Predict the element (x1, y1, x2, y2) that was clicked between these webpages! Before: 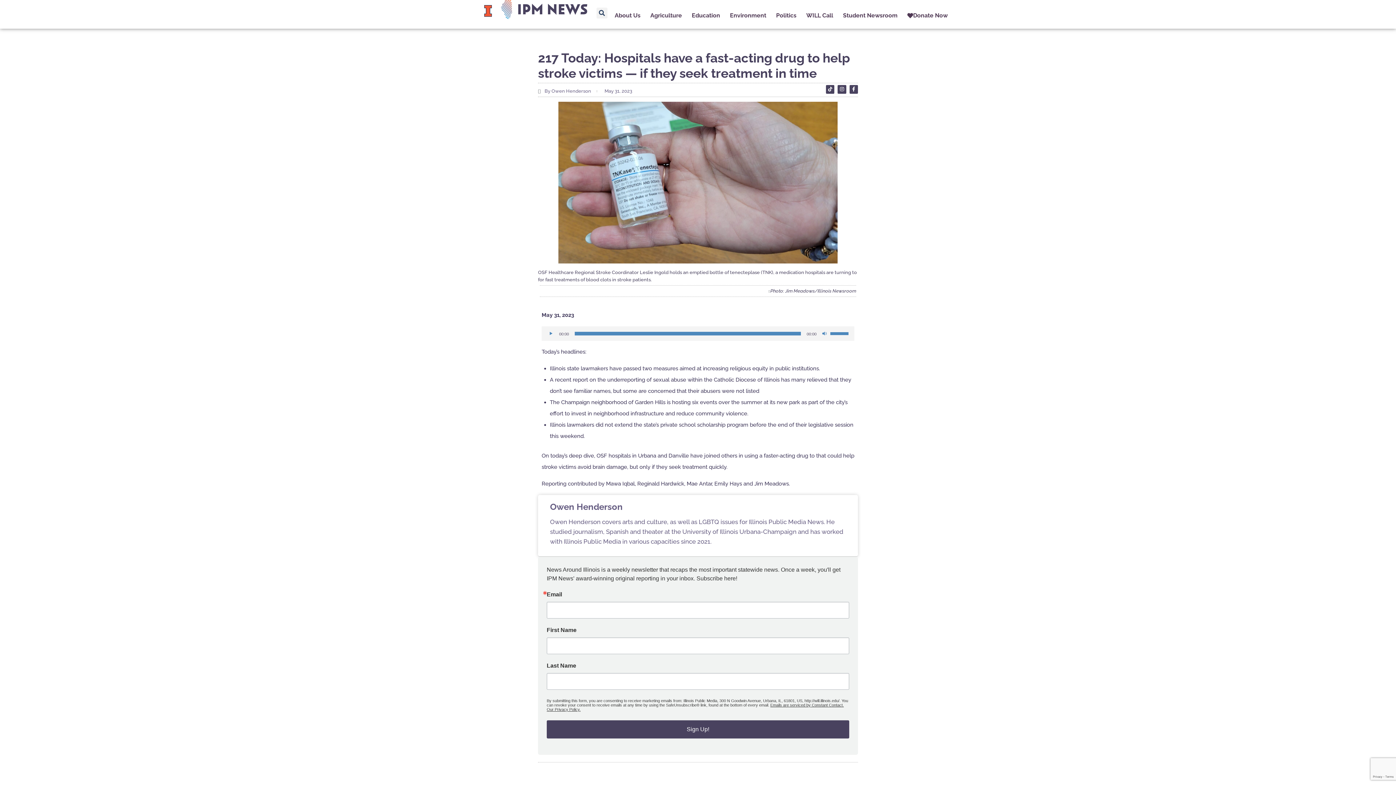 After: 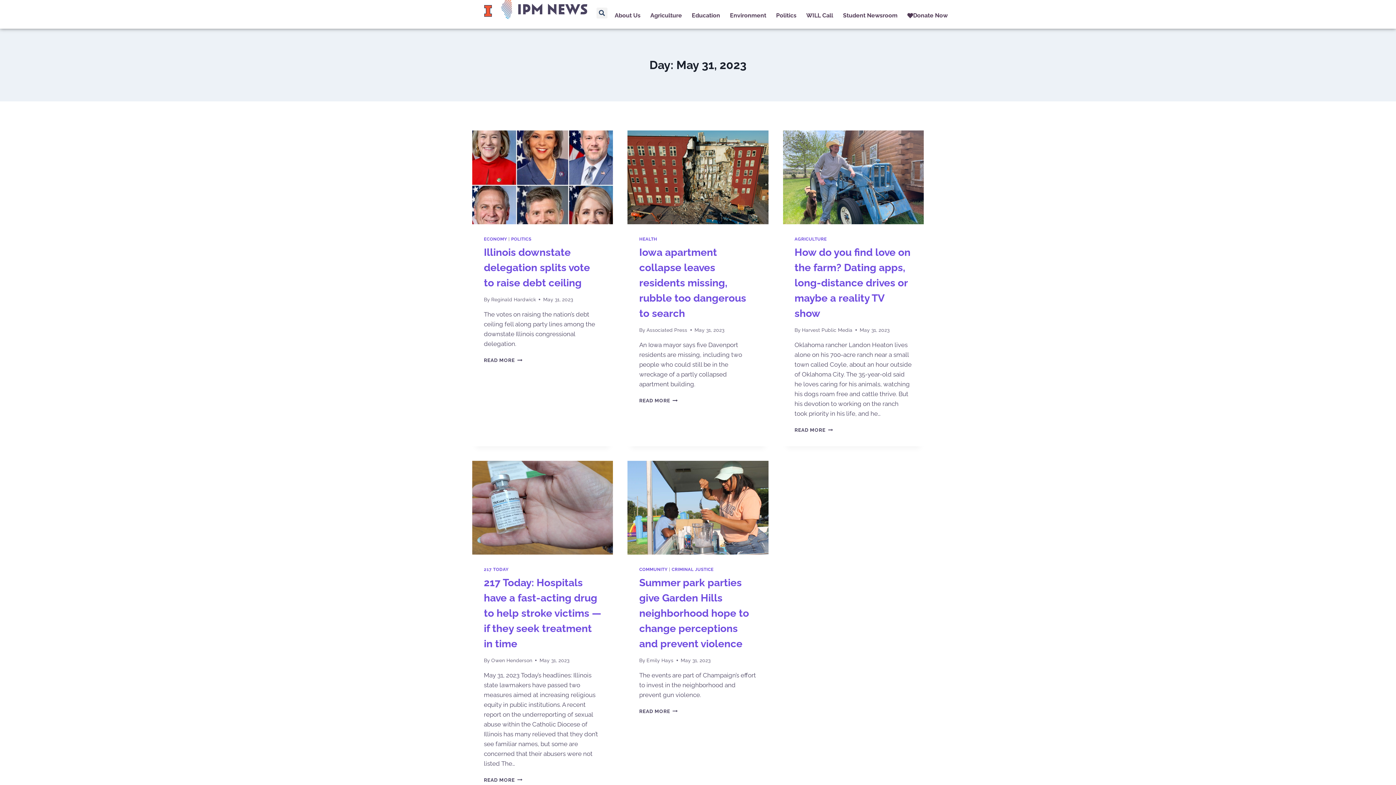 Action: bbox: (602, 87, 632, 94) label: May 31, 2023